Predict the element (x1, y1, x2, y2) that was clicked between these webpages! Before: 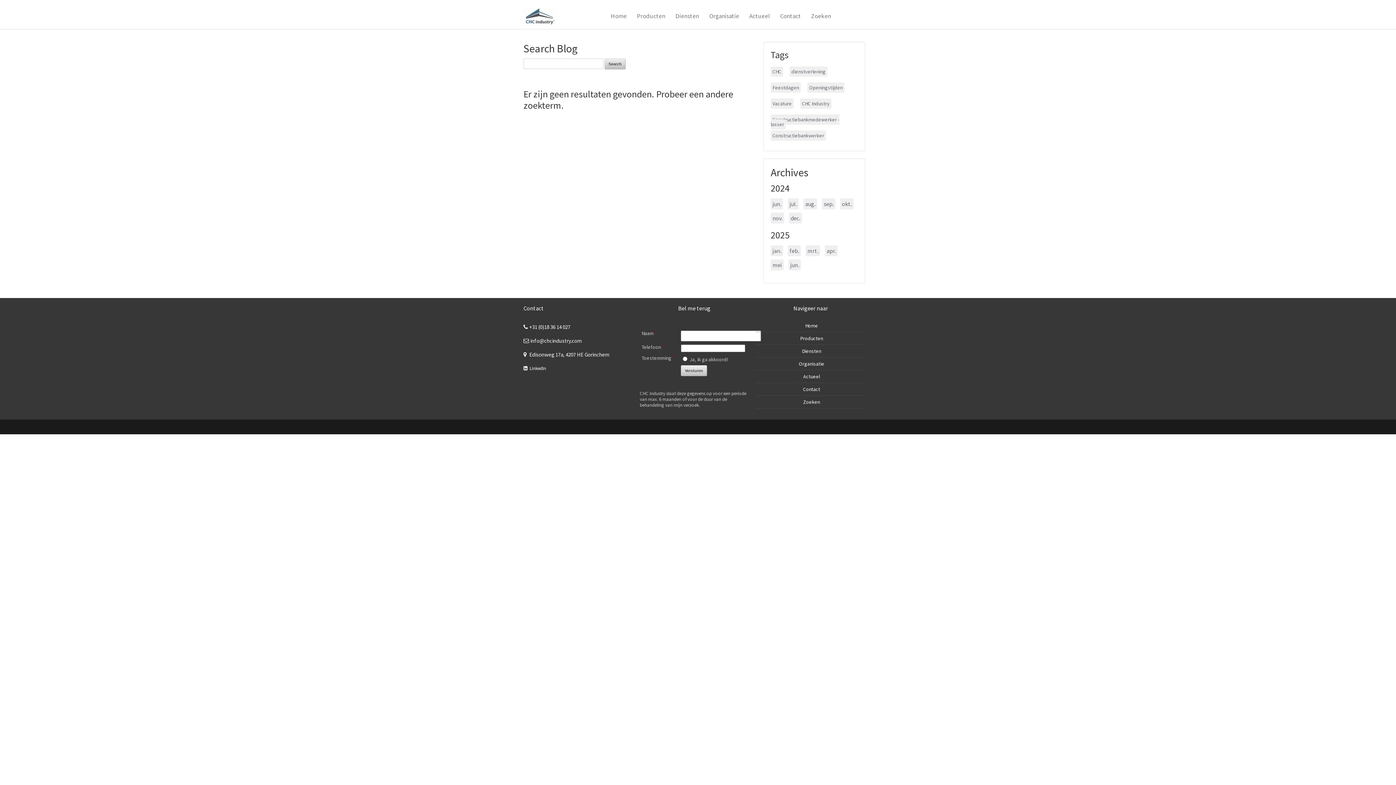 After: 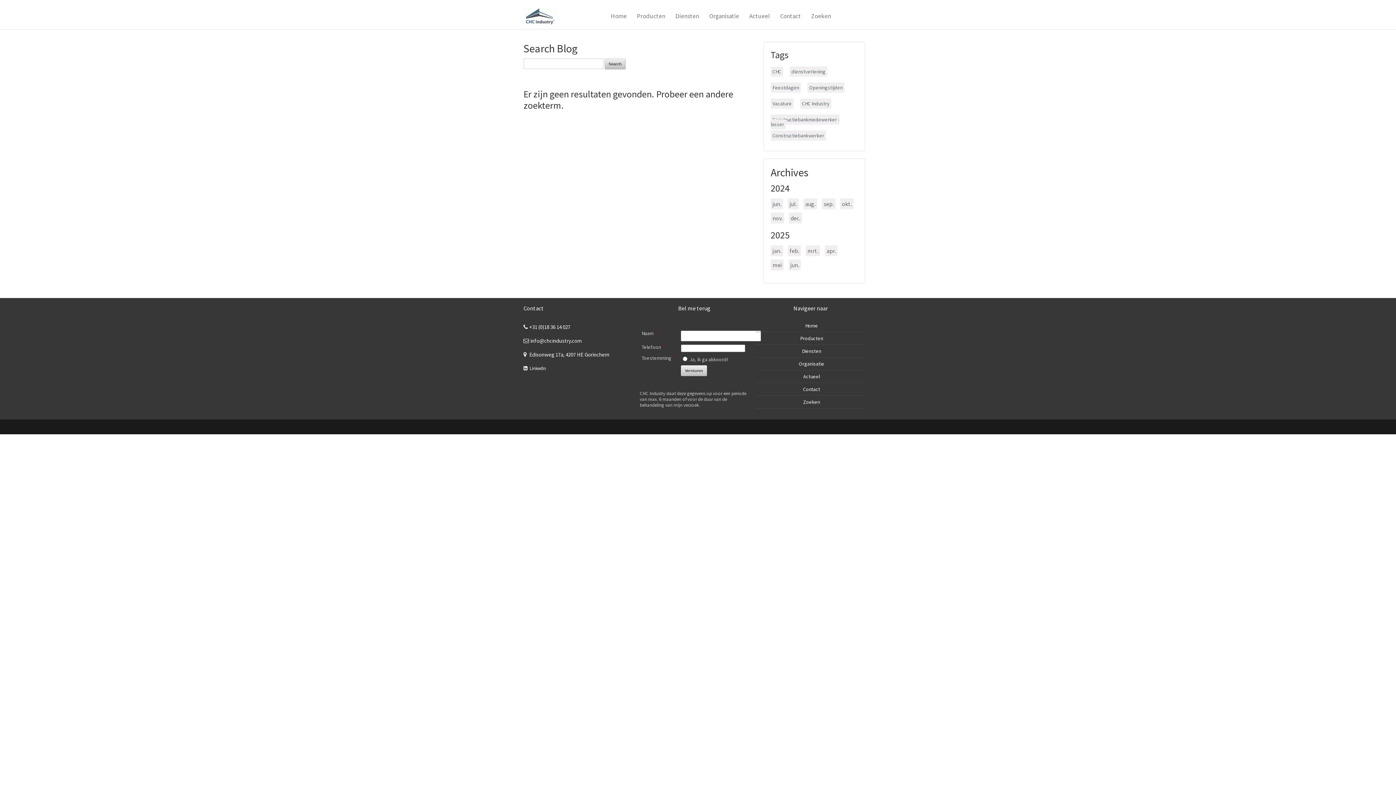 Action: label: CHC Industry bbox: (800, 98, 831, 108)